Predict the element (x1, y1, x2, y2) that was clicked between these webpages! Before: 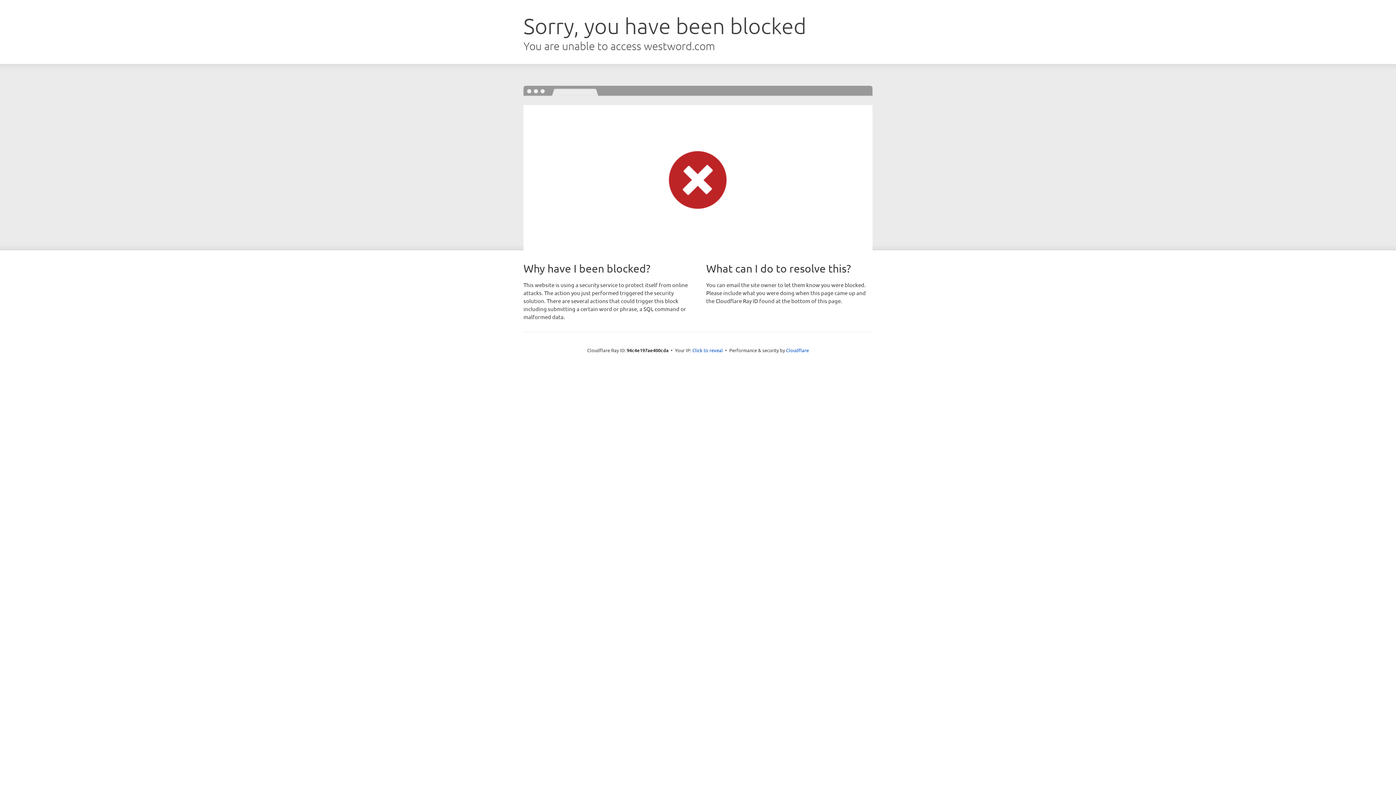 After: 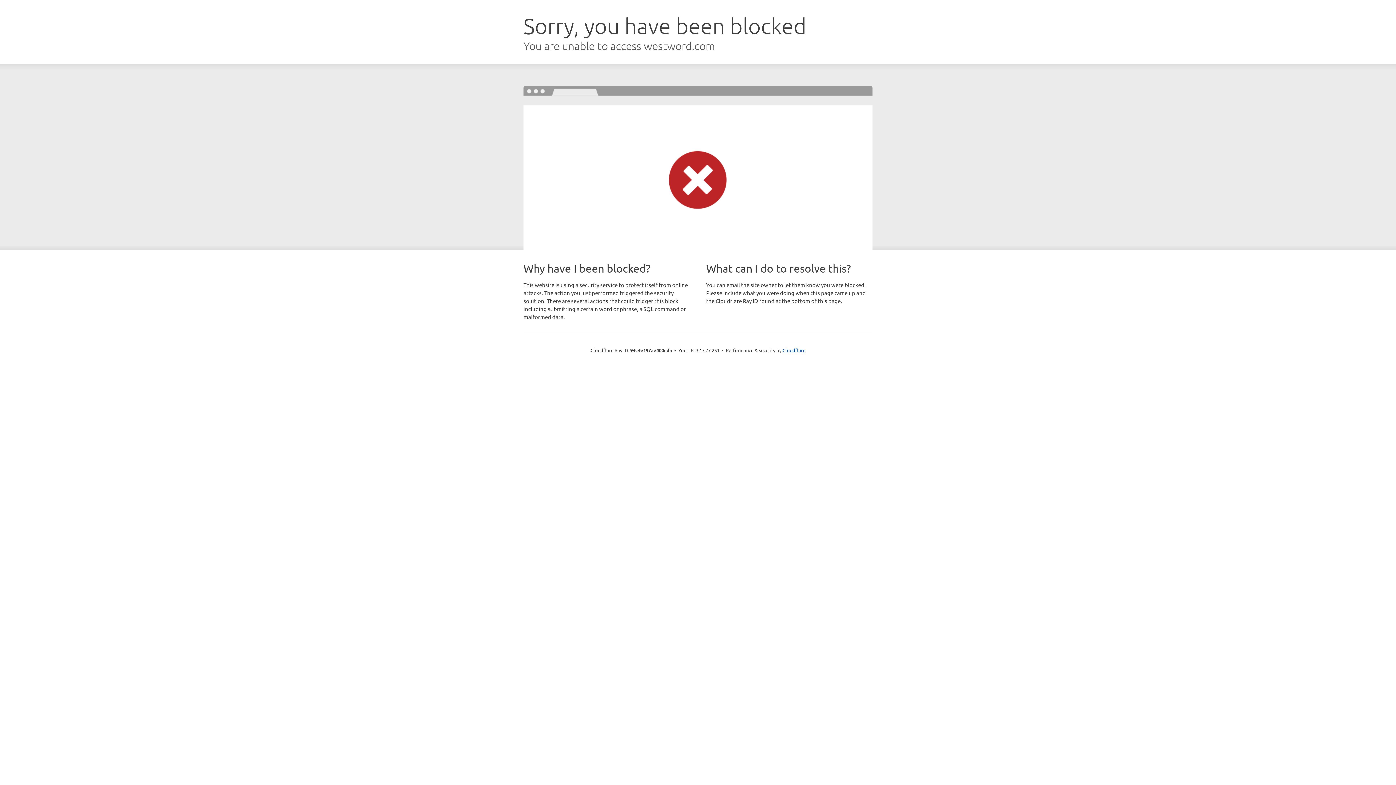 Action: label: Click to reveal bbox: (692, 346, 723, 353)